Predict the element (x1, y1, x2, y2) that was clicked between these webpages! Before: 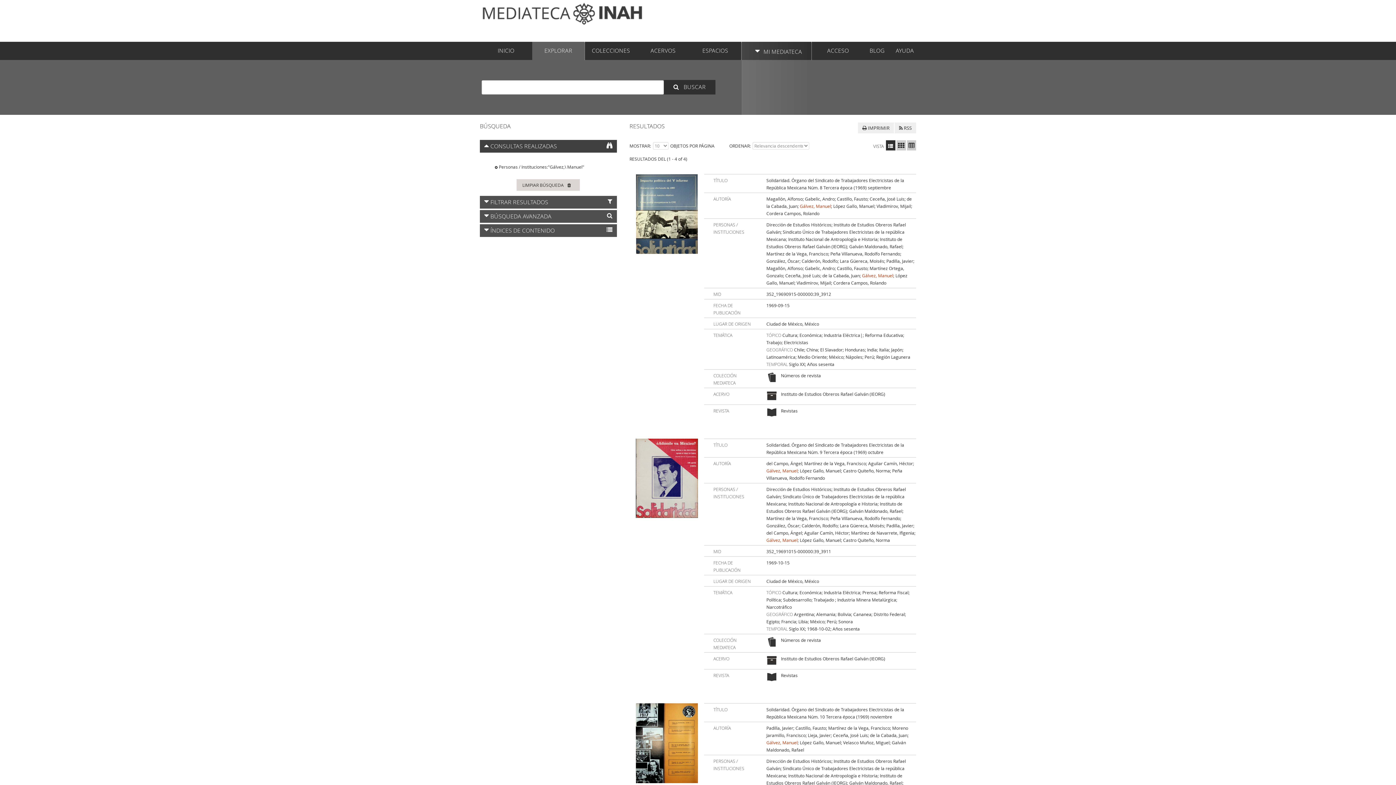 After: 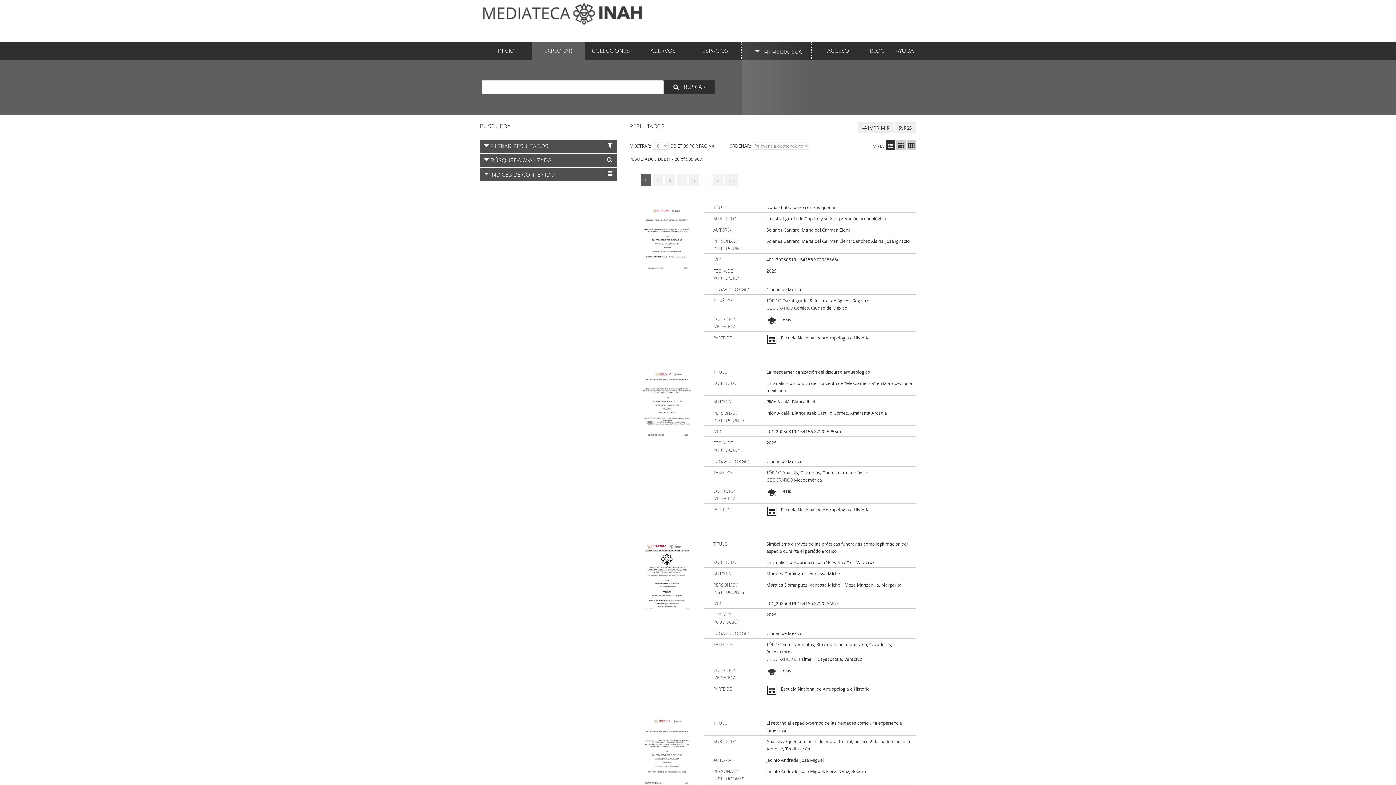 Action: bbox: (663, 80, 715, 94) label:  BUSCAR